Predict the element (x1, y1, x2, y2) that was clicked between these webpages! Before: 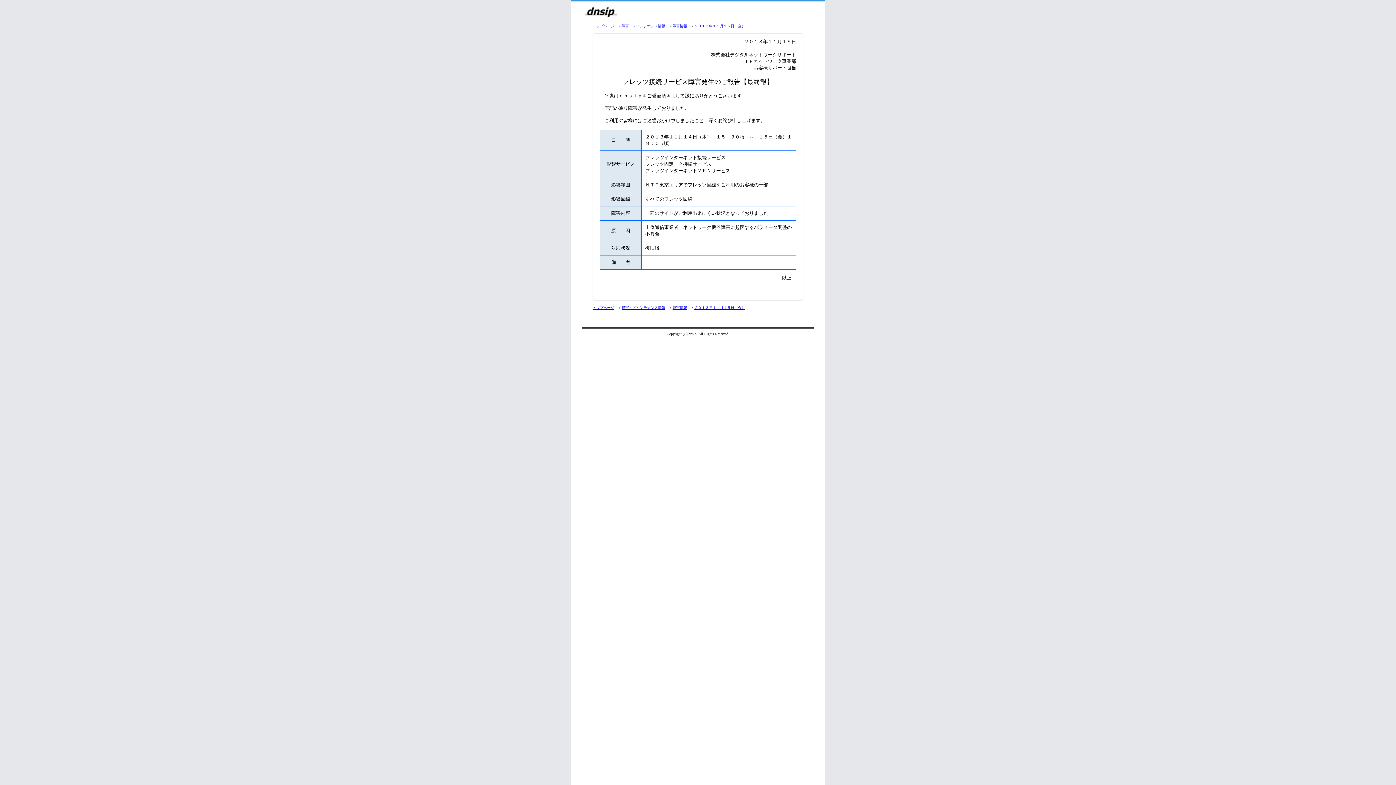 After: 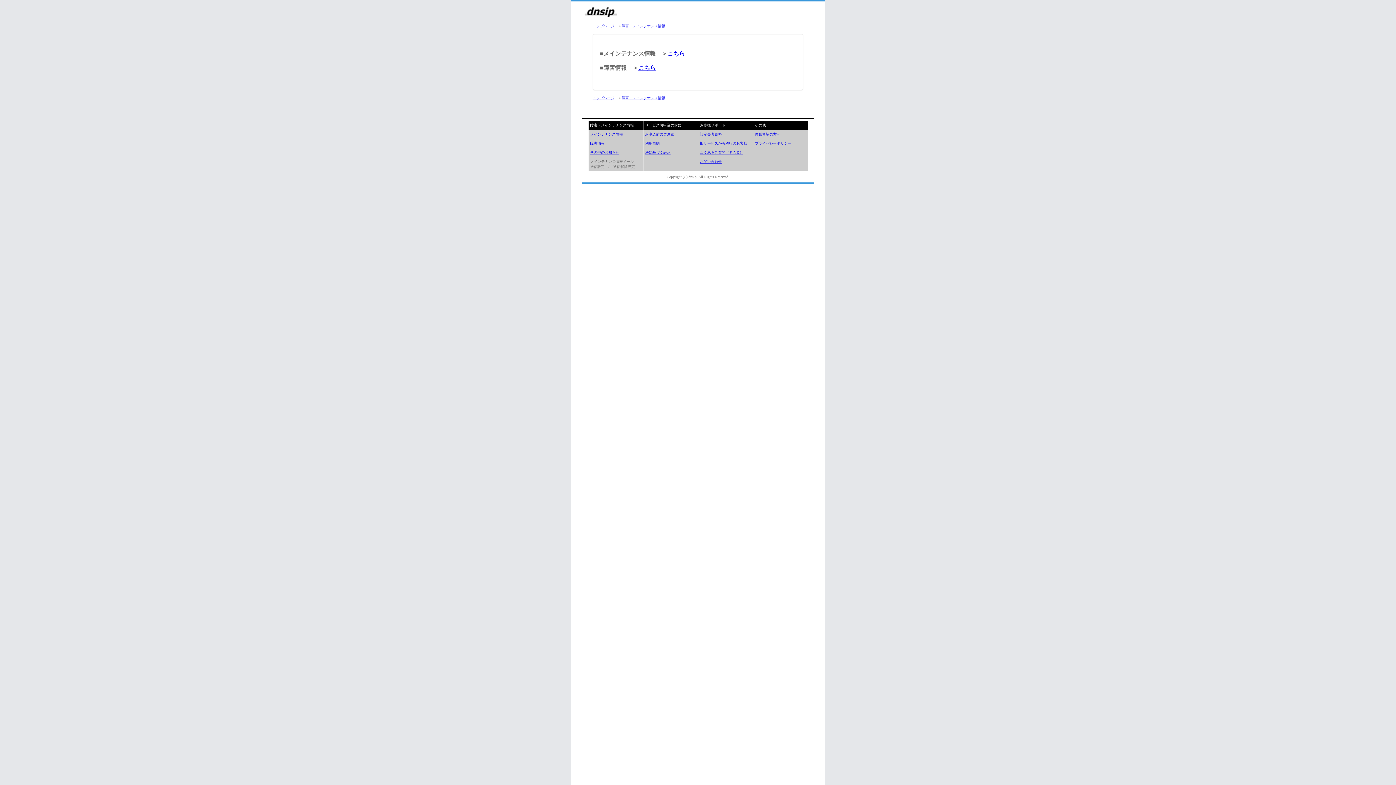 Action: bbox: (621, 24, 665, 28) label: 障害・メインテナンス情報